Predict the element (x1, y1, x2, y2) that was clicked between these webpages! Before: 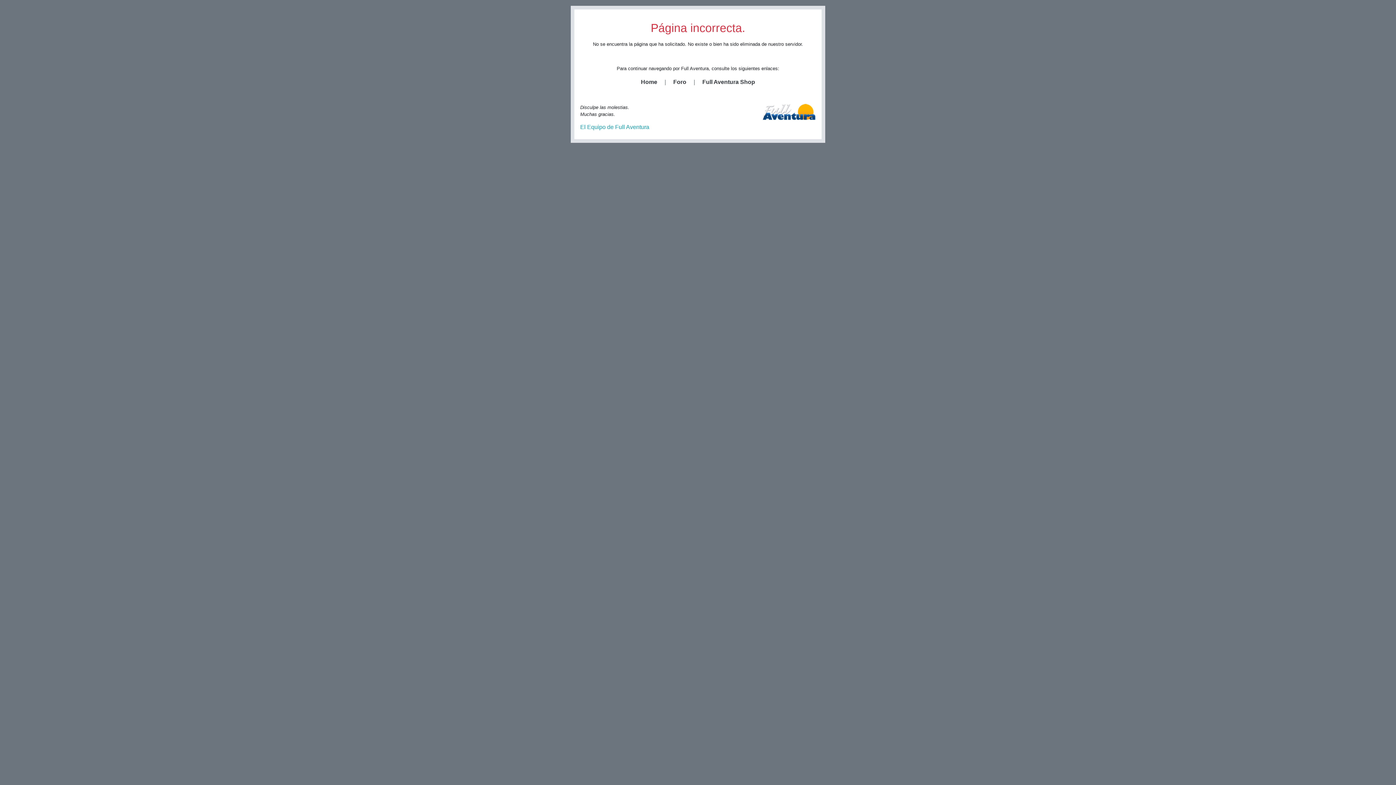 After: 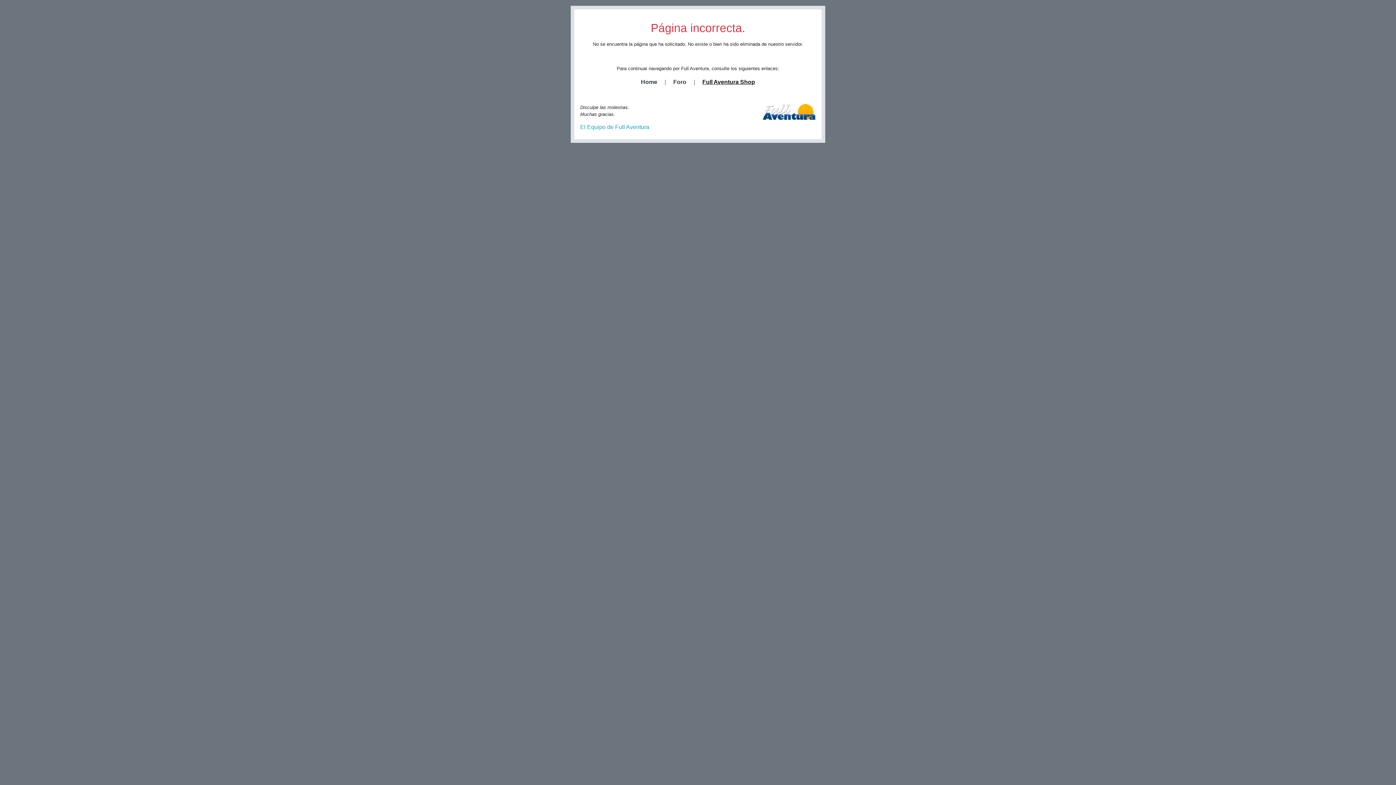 Action: label: Full Aventura Shop bbox: (702, 78, 755, 85)